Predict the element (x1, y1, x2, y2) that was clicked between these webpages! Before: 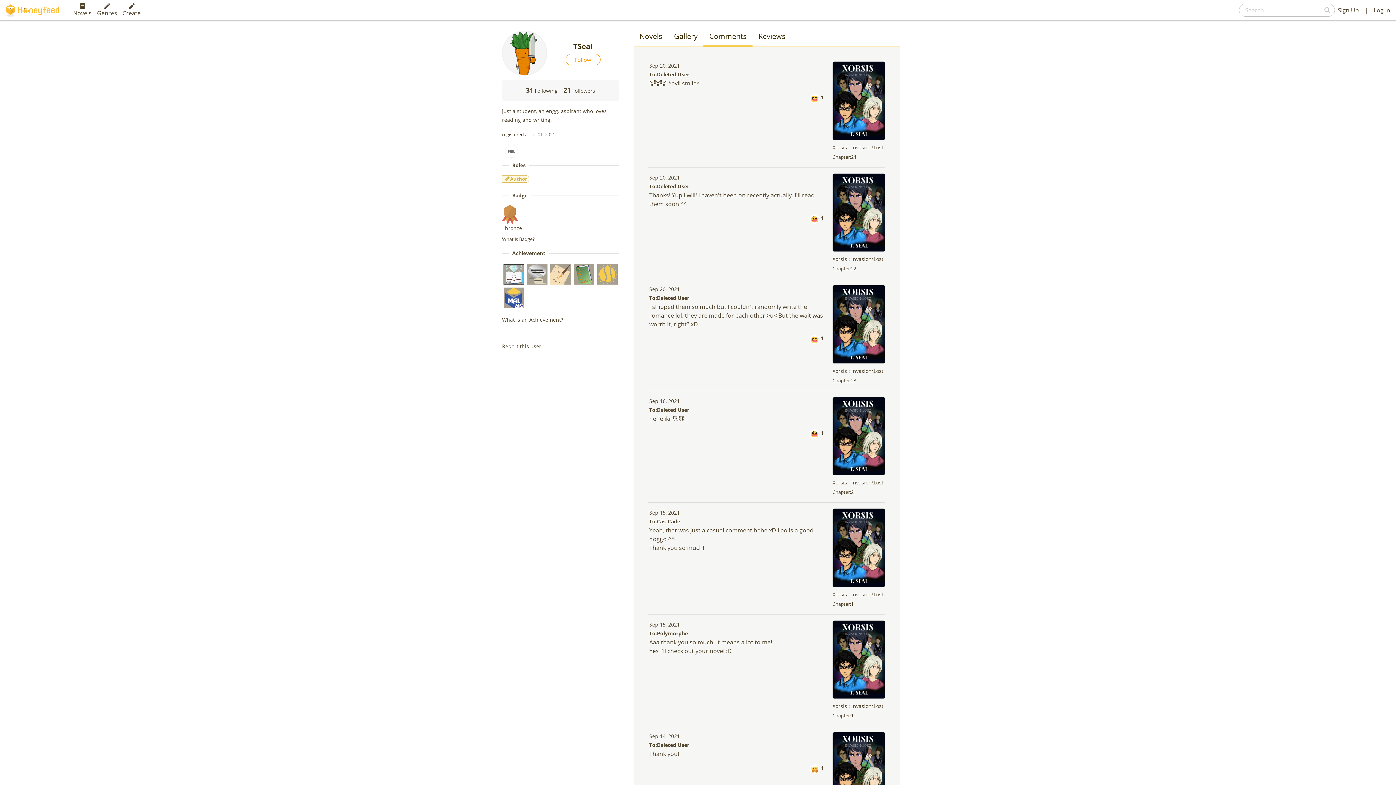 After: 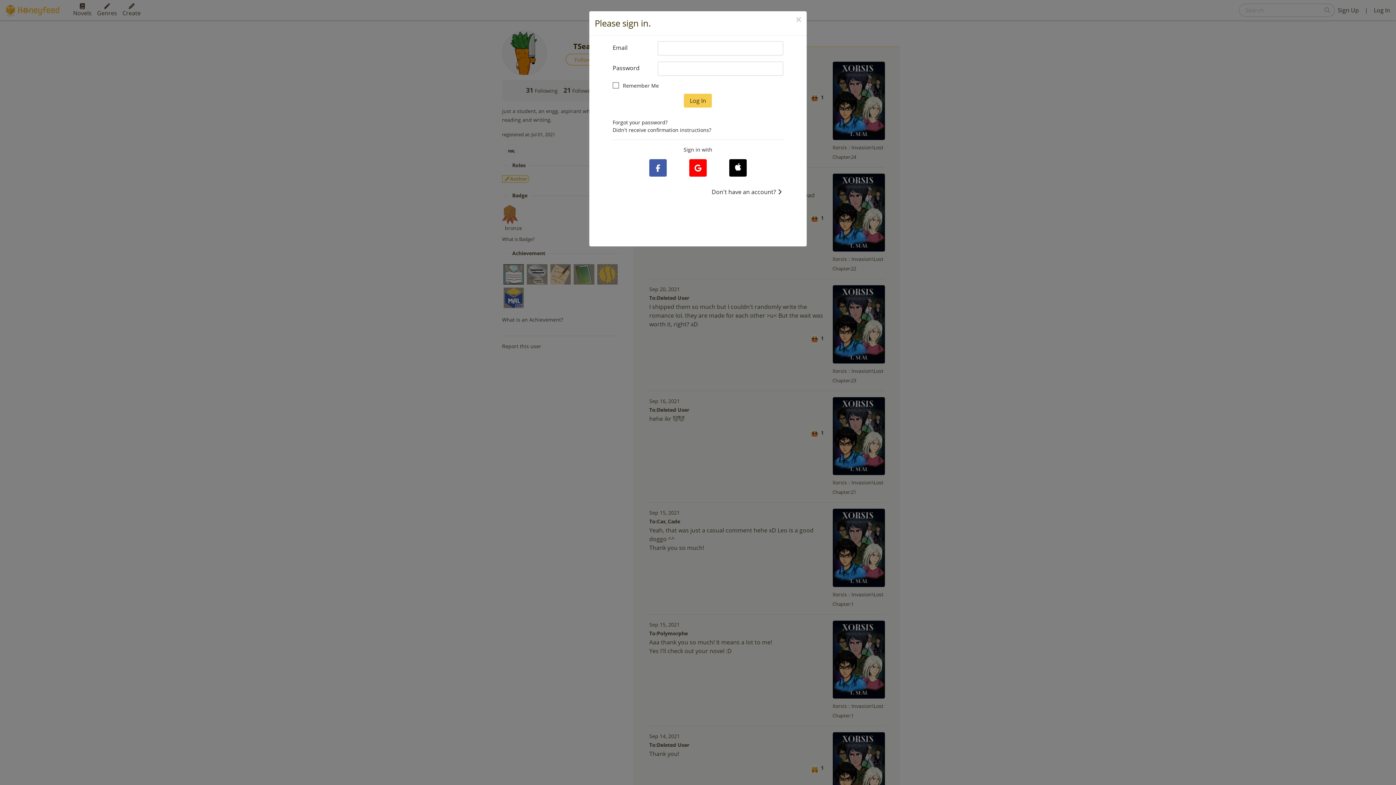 Action: label: Follow bbox: (565, 53, 600, 65)